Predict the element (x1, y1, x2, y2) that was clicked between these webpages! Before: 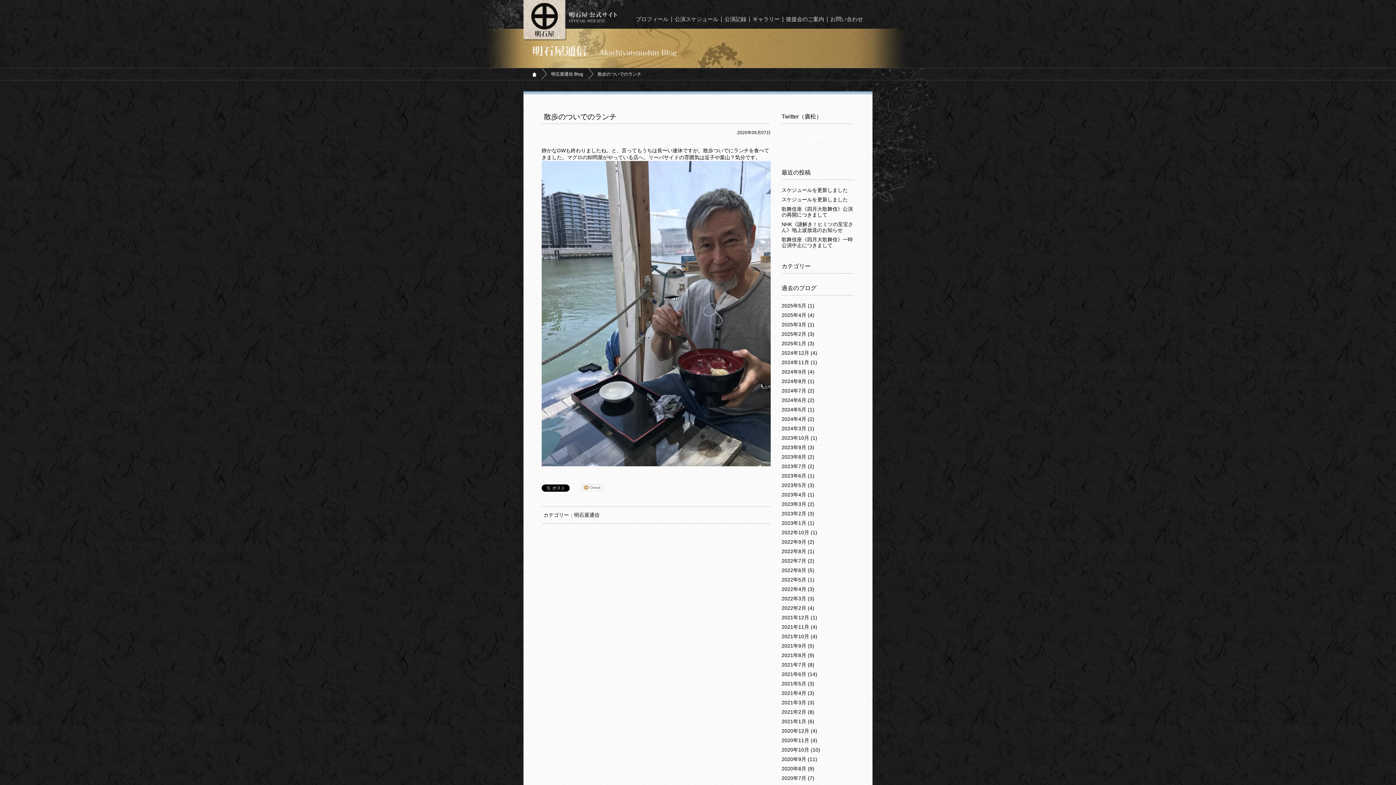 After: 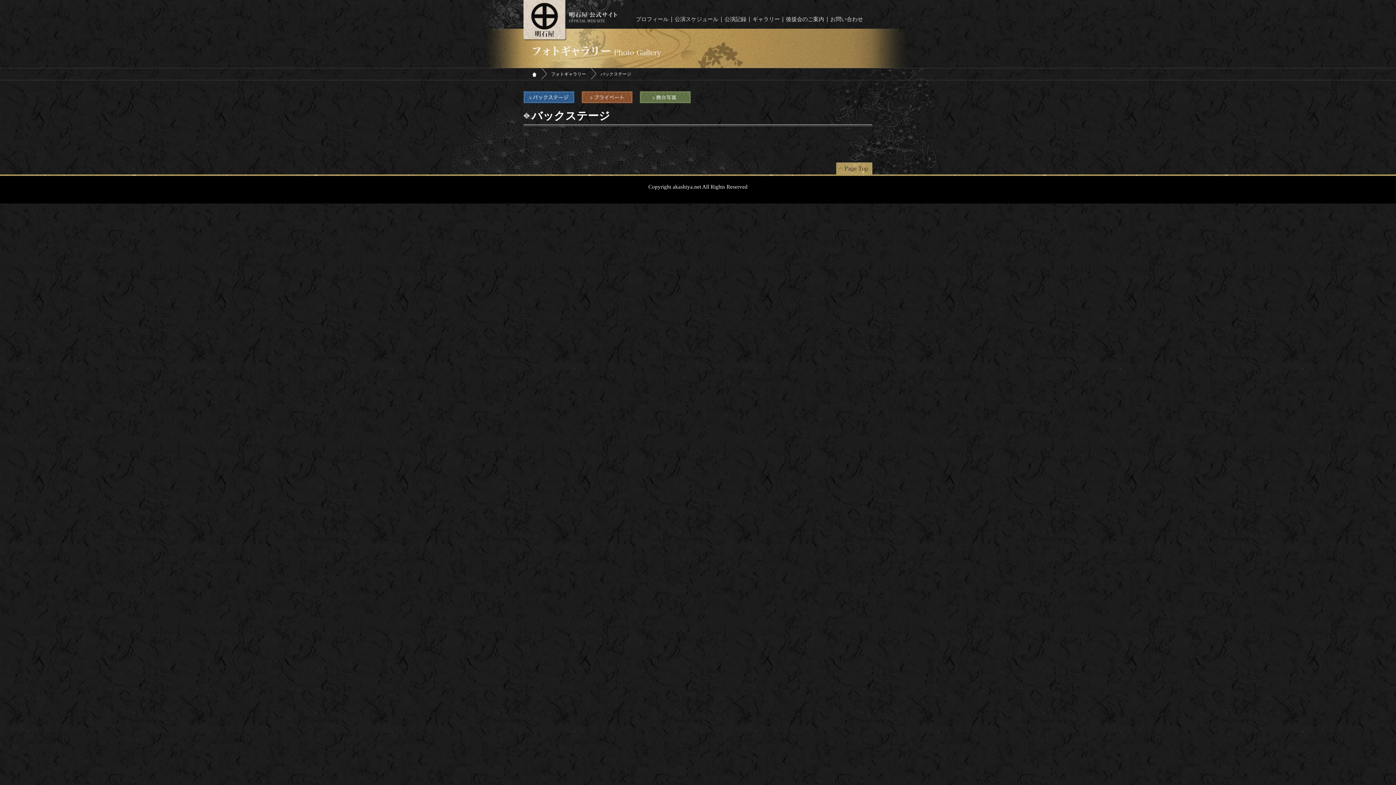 Action: bbox: (749, 16, 782, 22) label: ギャラリー